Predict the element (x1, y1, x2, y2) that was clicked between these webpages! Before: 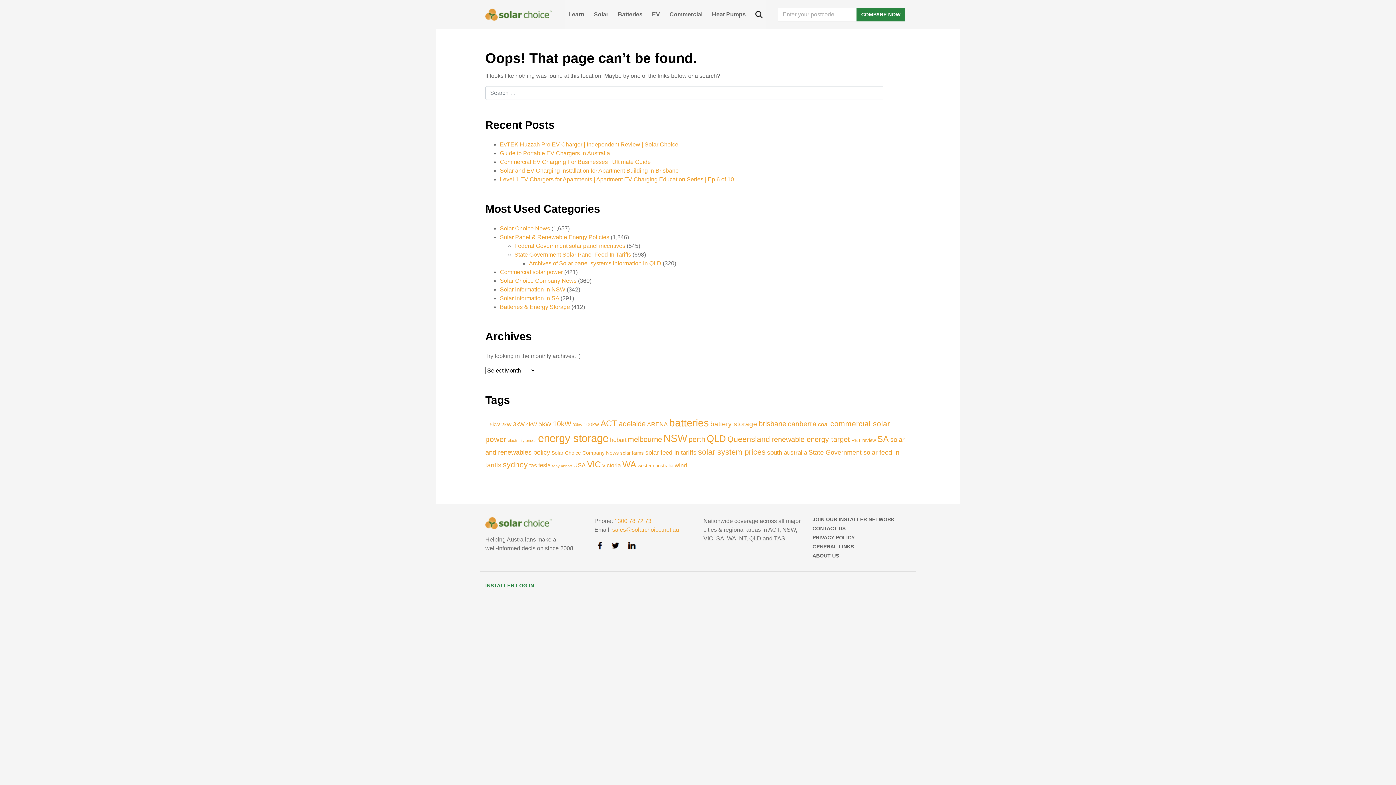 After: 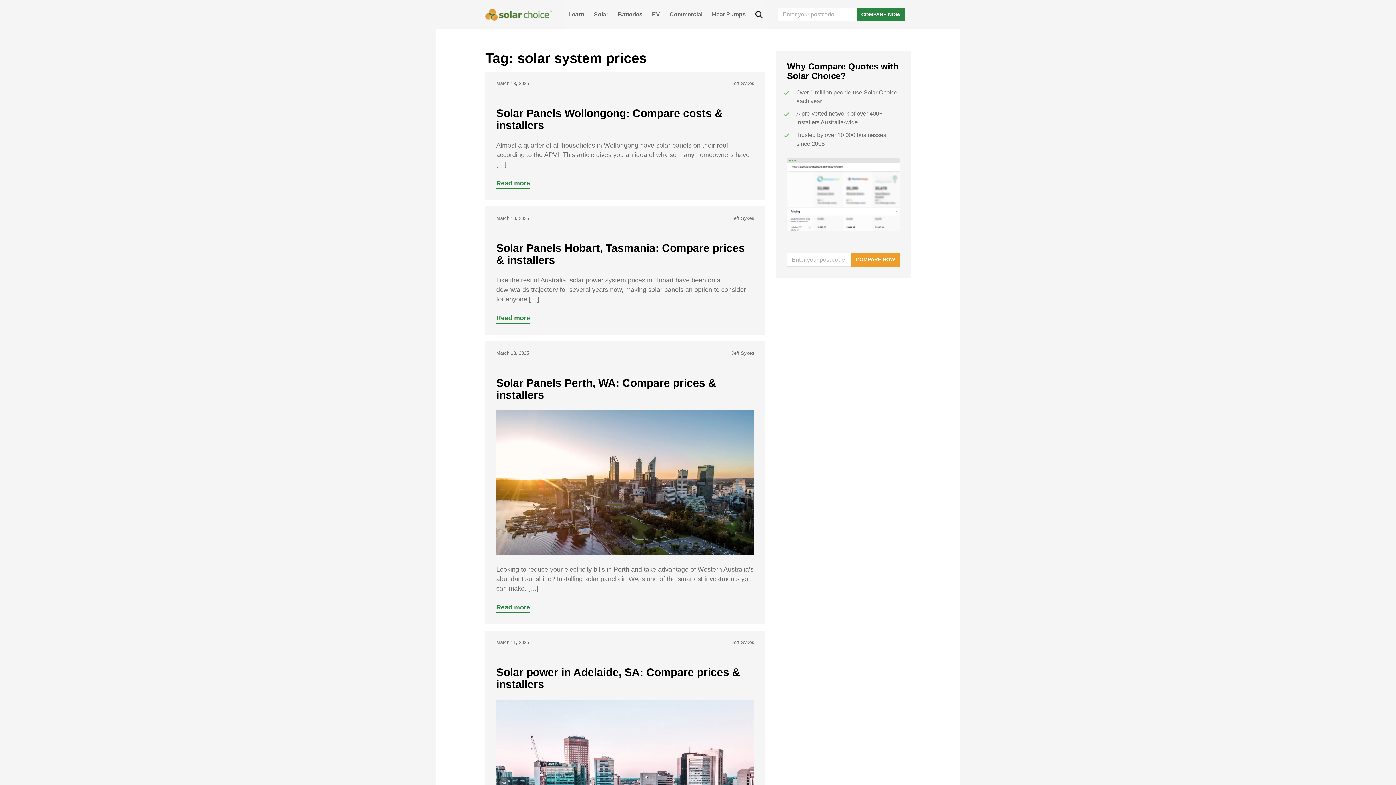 Action: label: solar system prices (185 items) bbox: (698, 448, 765, 456)